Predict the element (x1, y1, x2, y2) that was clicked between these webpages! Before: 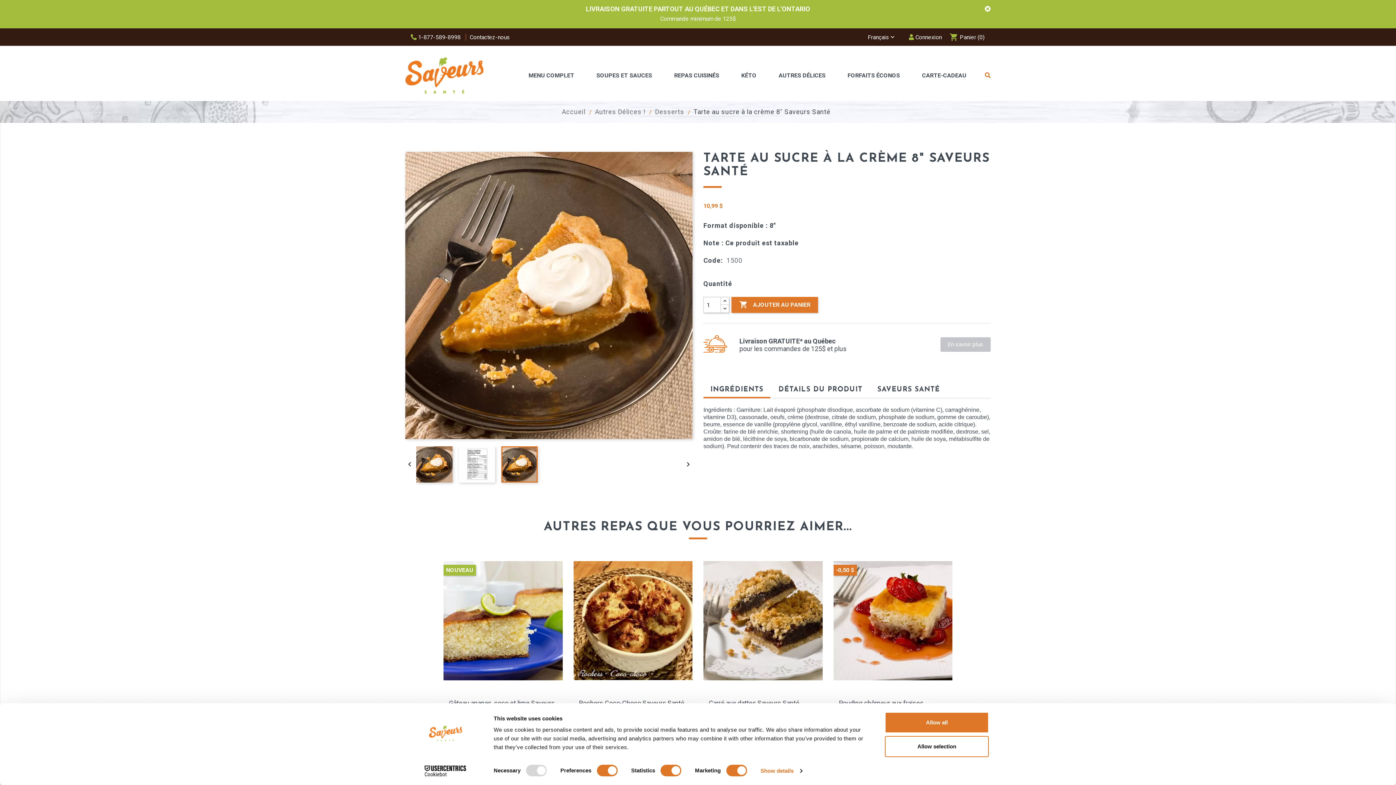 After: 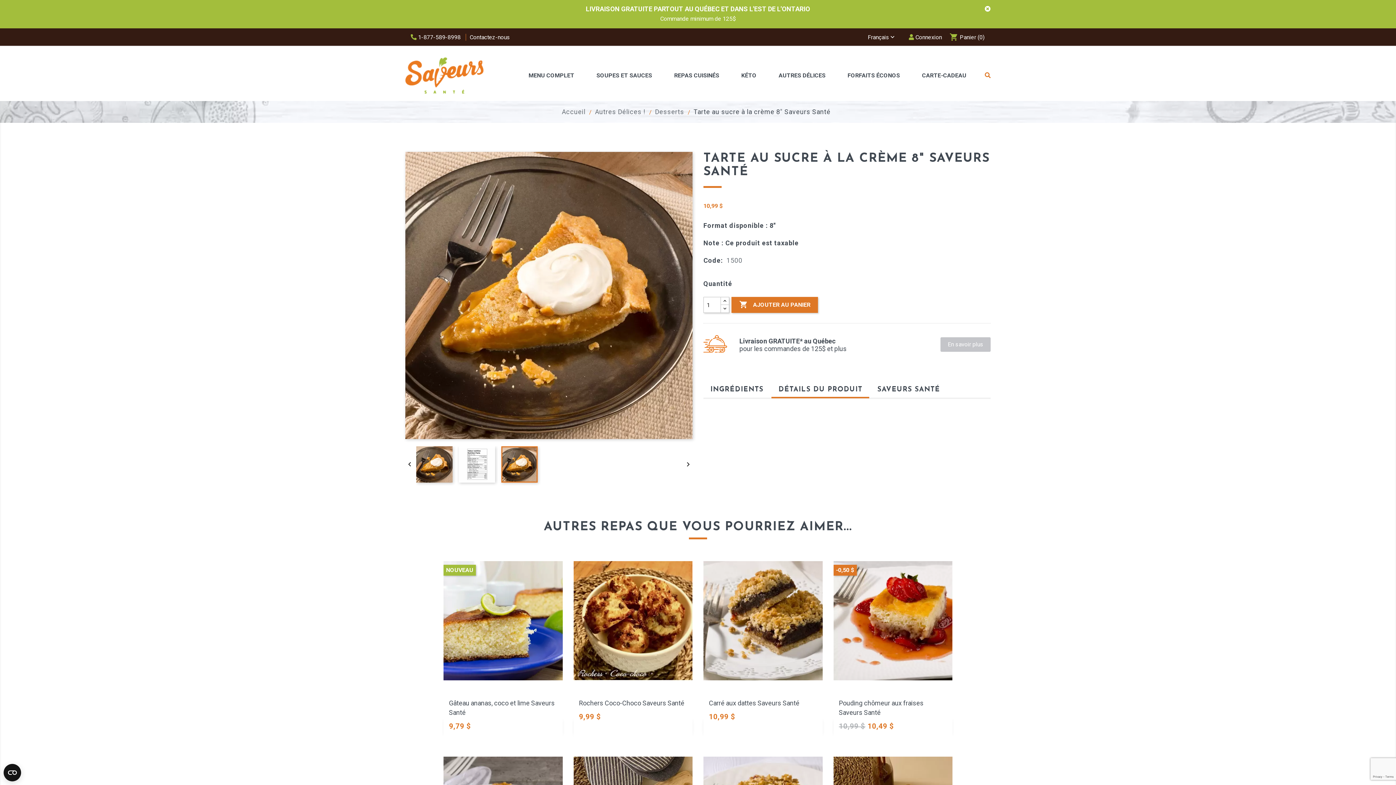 Action: label: DÉTAILS DU PRODUIT bbox: (771, 382, 869, 397)